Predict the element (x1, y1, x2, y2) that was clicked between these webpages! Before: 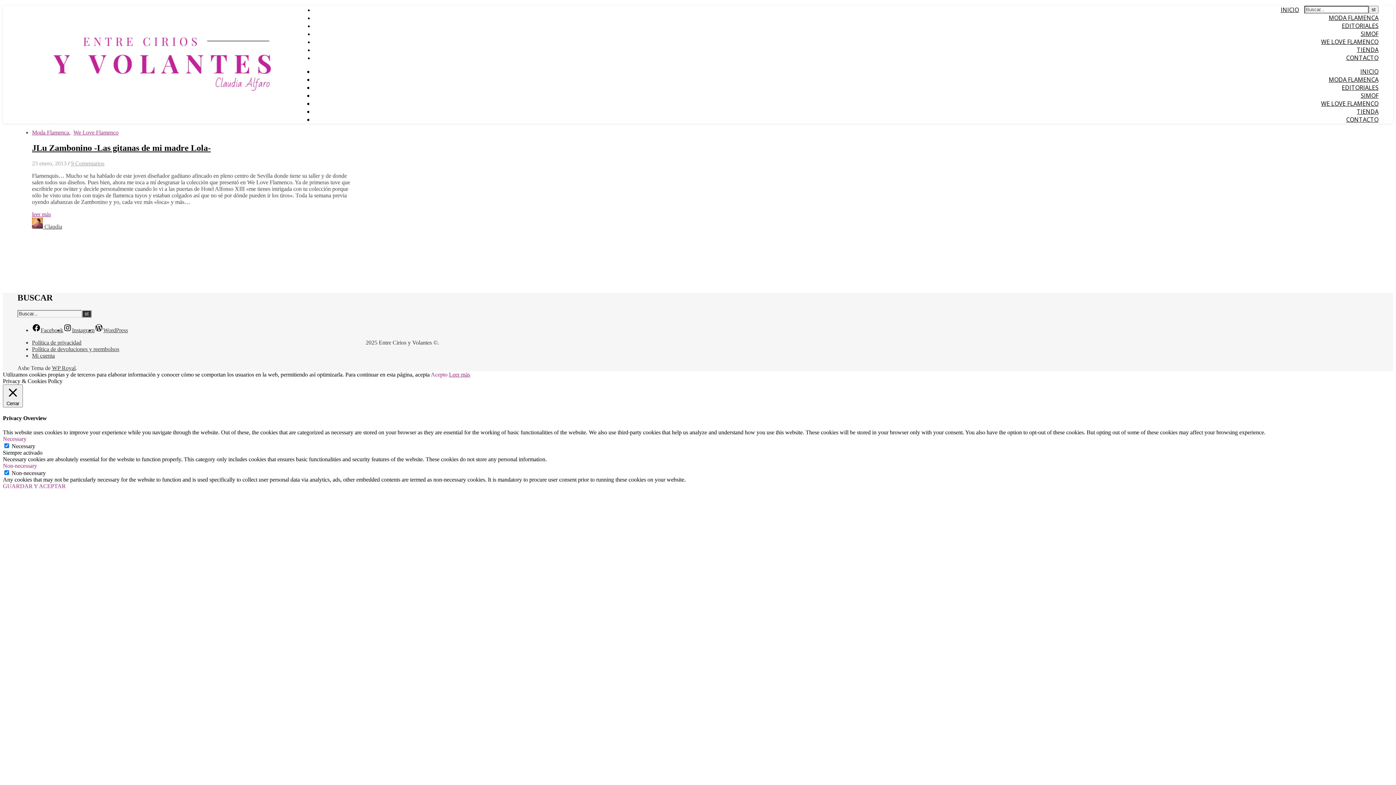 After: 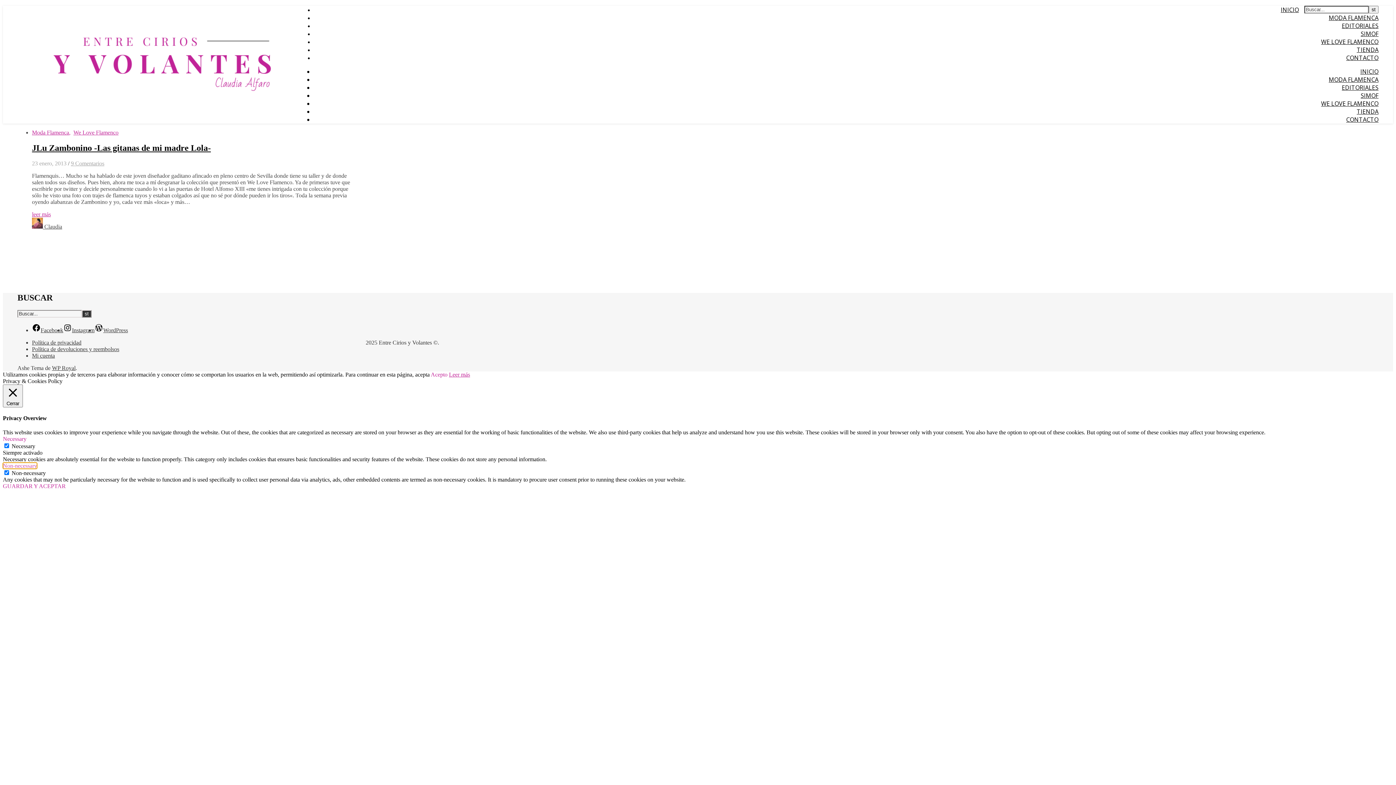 Action: bbox: (2, 462, 37, 469) label: Non-necessary